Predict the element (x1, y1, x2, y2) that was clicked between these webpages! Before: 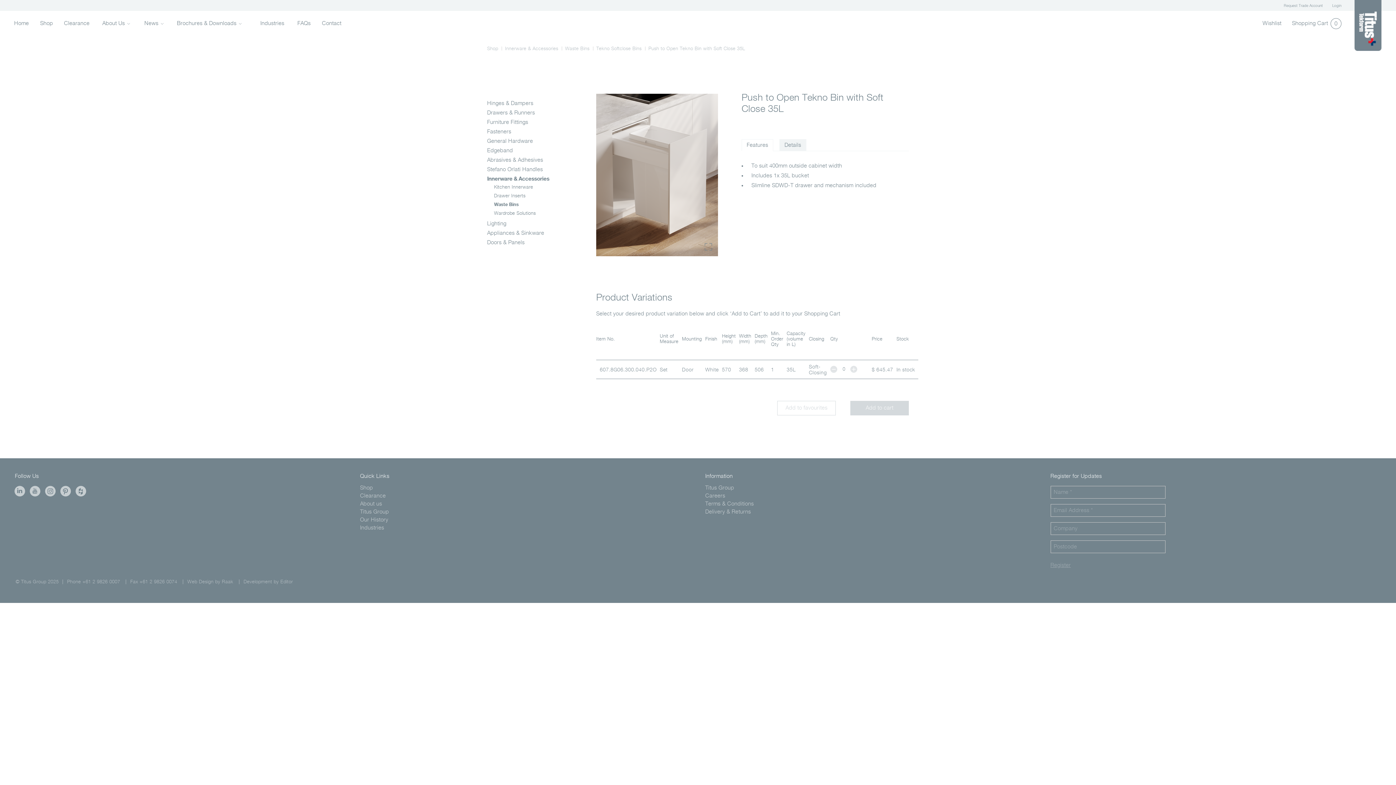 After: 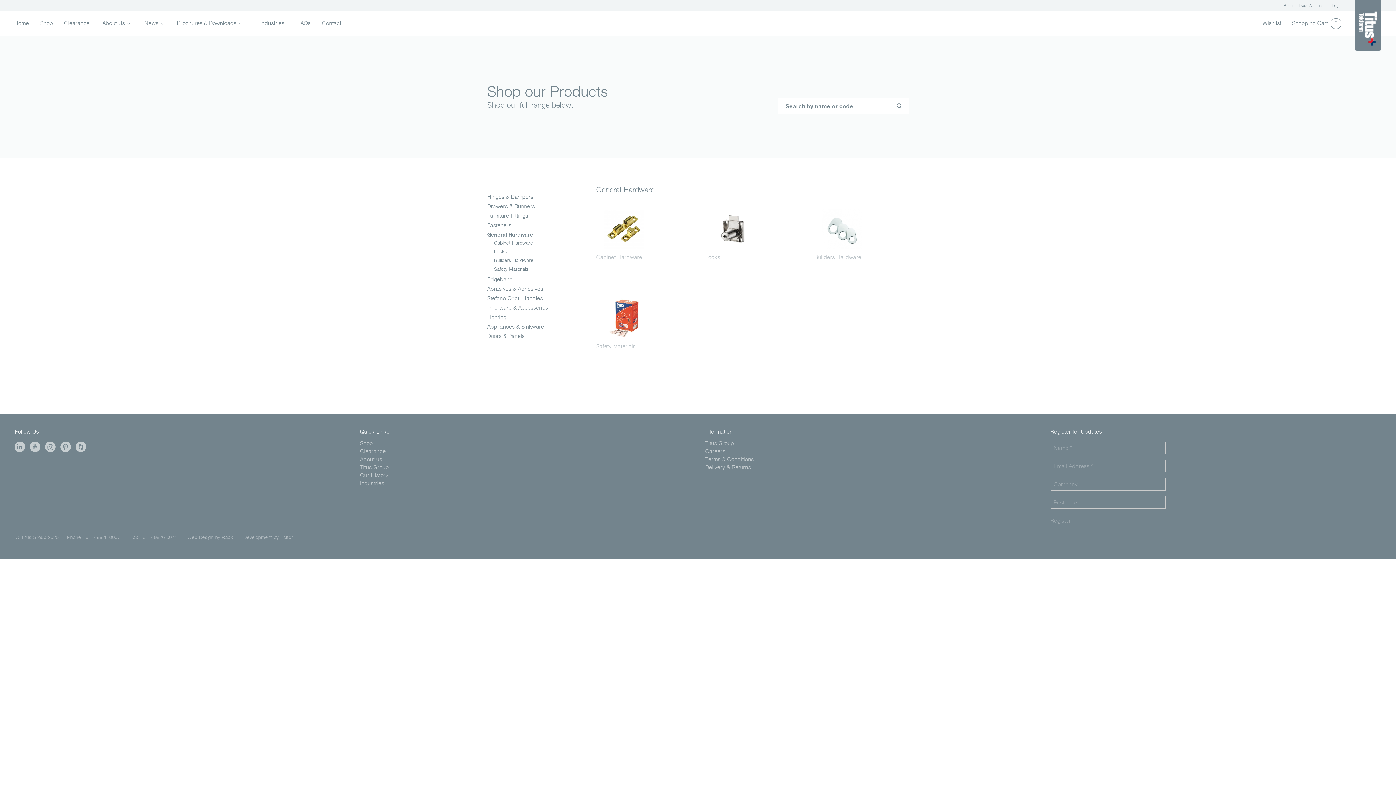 Action: label: General Hardware bbox: (487, 138, 533, 144)